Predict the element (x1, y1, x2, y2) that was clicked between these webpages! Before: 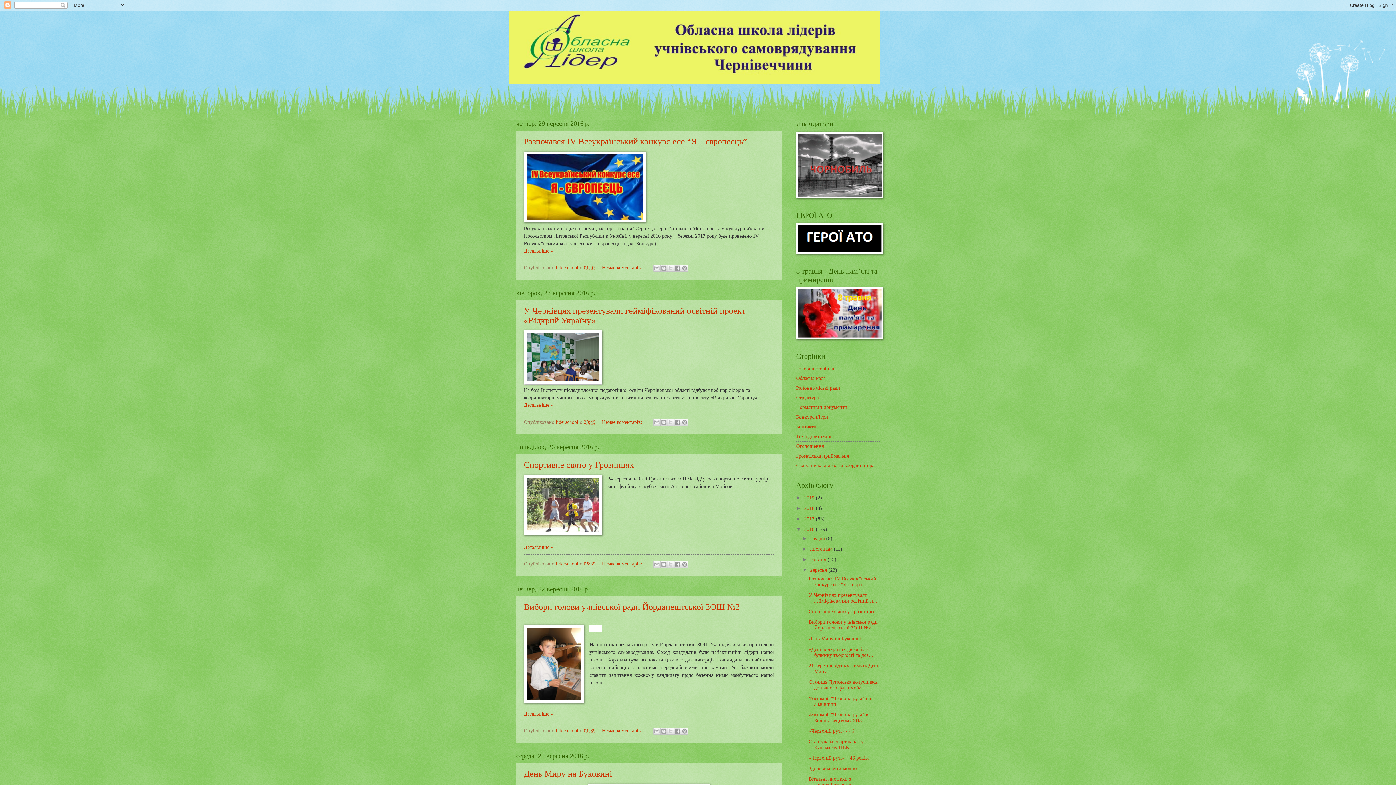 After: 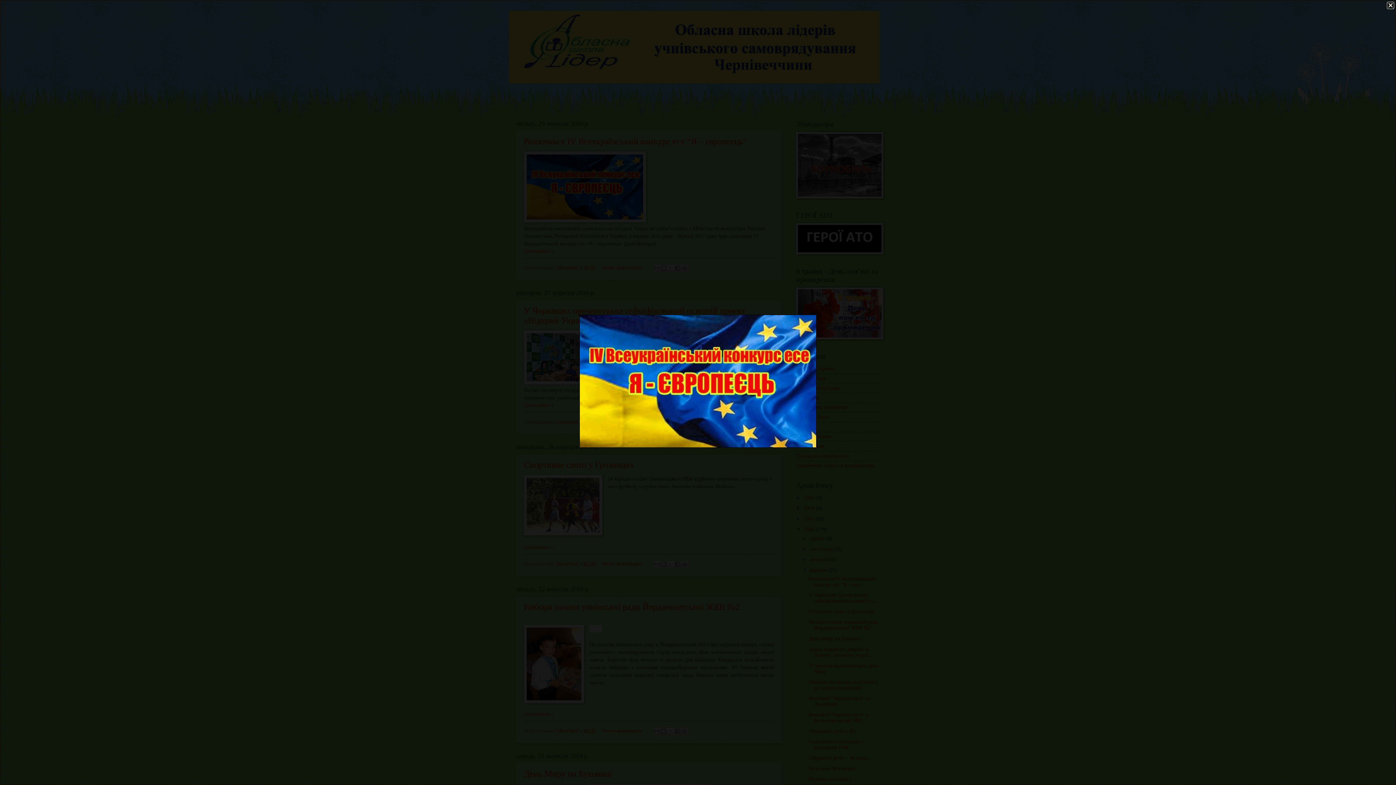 Action: bbox: (524, 217, 646, 223)